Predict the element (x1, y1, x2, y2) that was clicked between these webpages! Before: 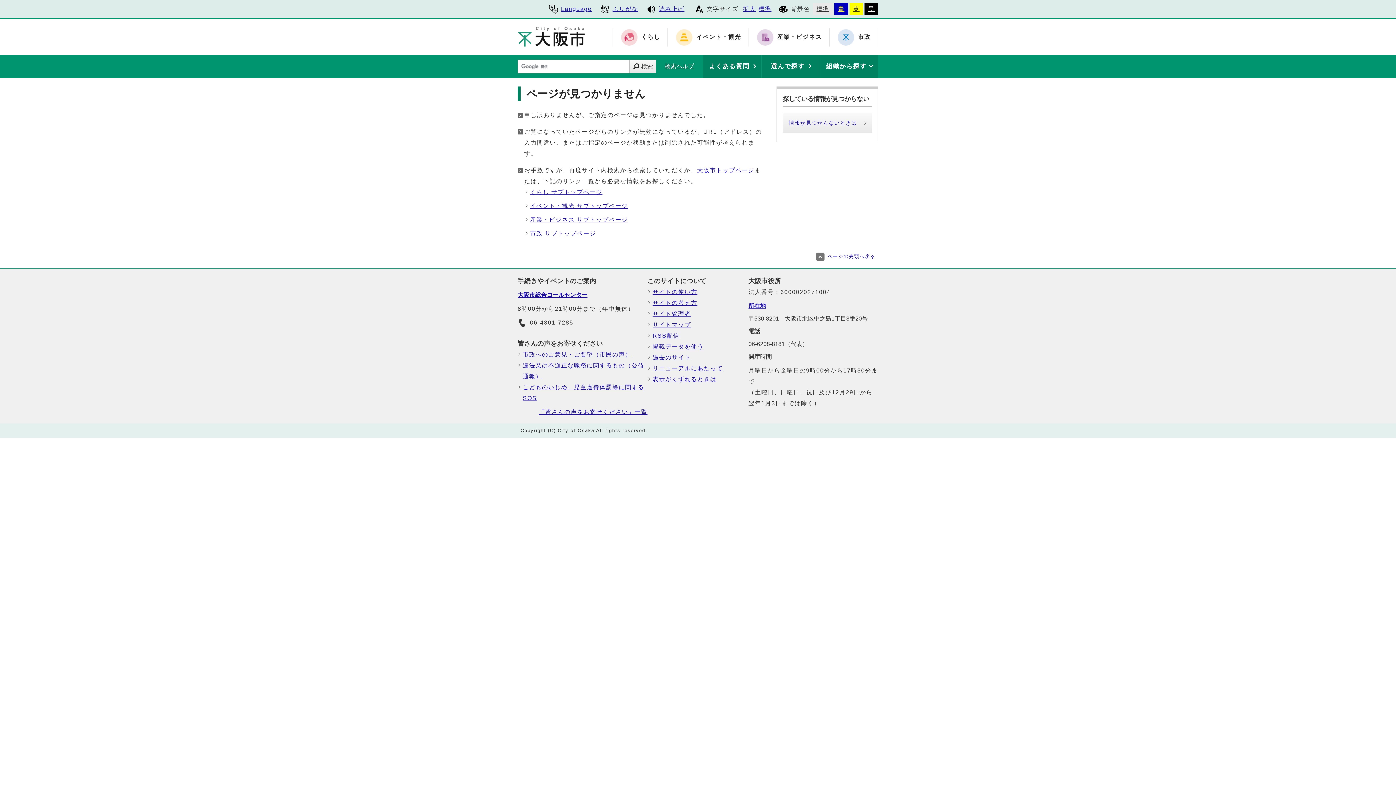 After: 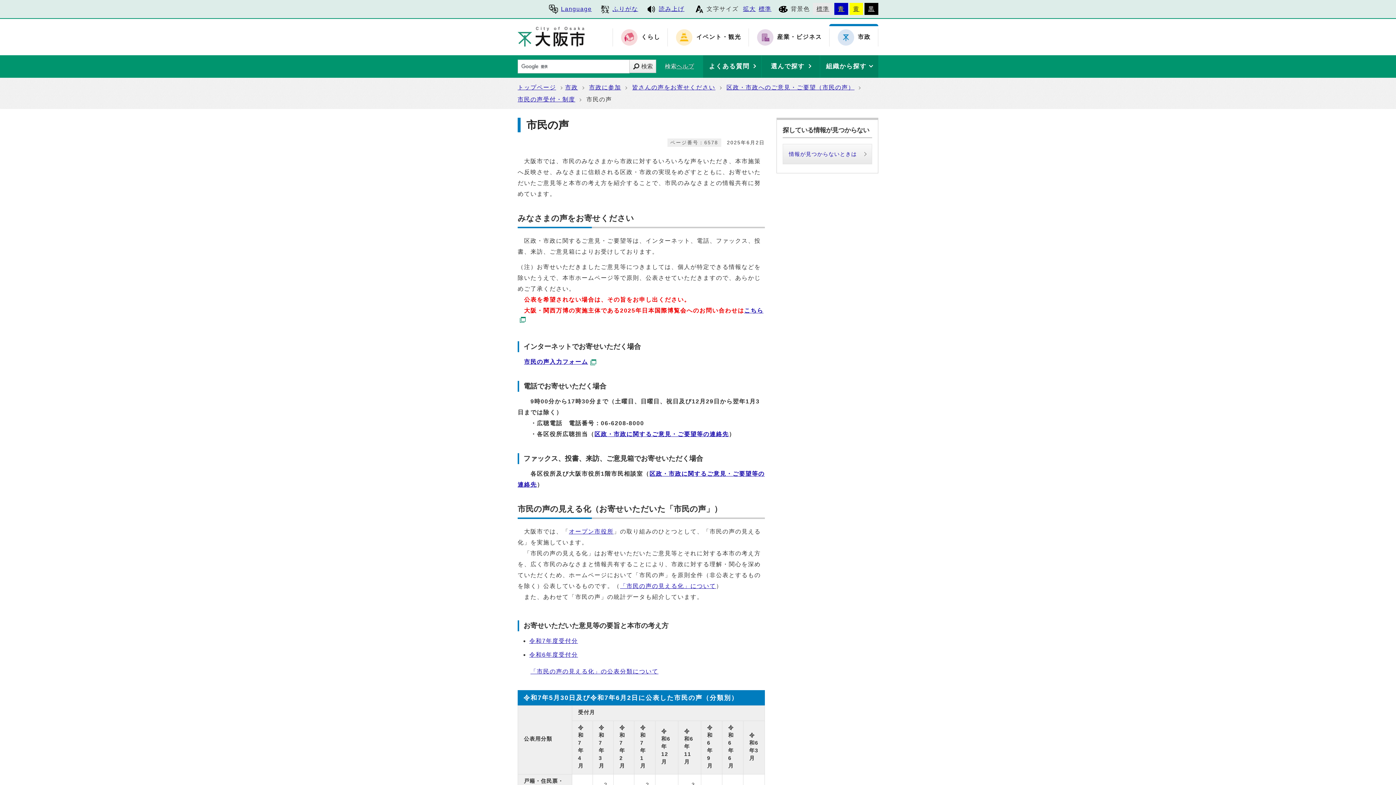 Action: bbox: (522, 349, 647, 360) label: 市政へのご意見・ご要望（市民の声）